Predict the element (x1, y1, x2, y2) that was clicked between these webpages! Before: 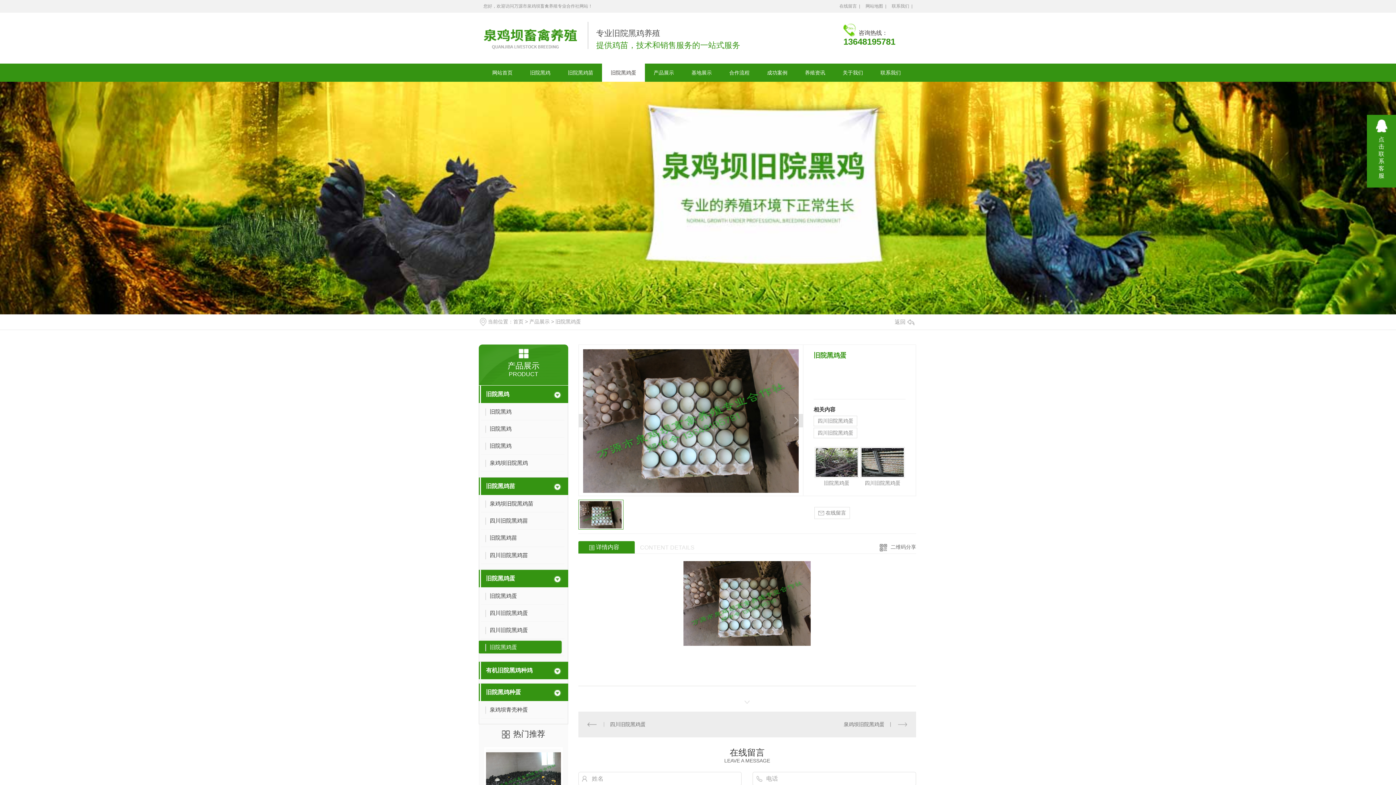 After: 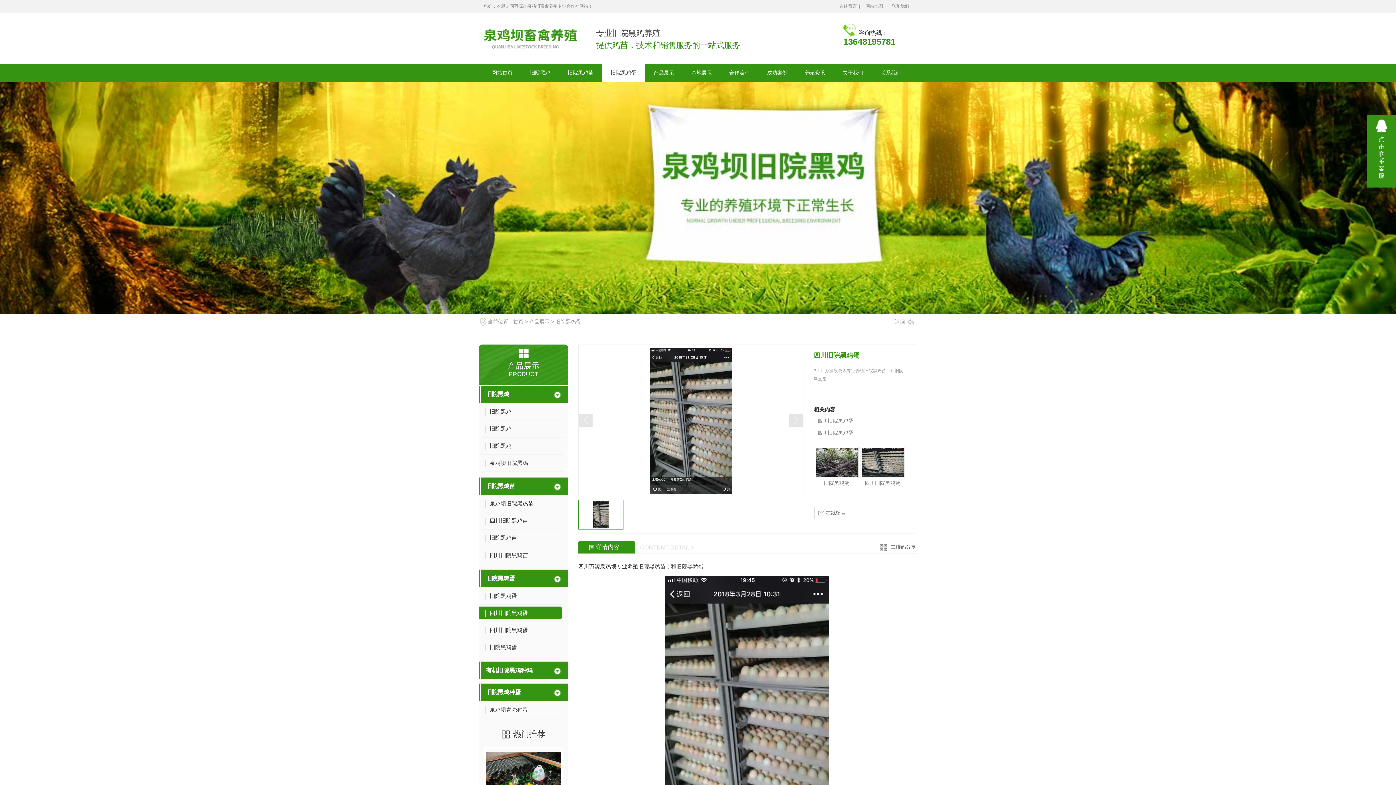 Action: bbox: (860, 447, 904, 478)